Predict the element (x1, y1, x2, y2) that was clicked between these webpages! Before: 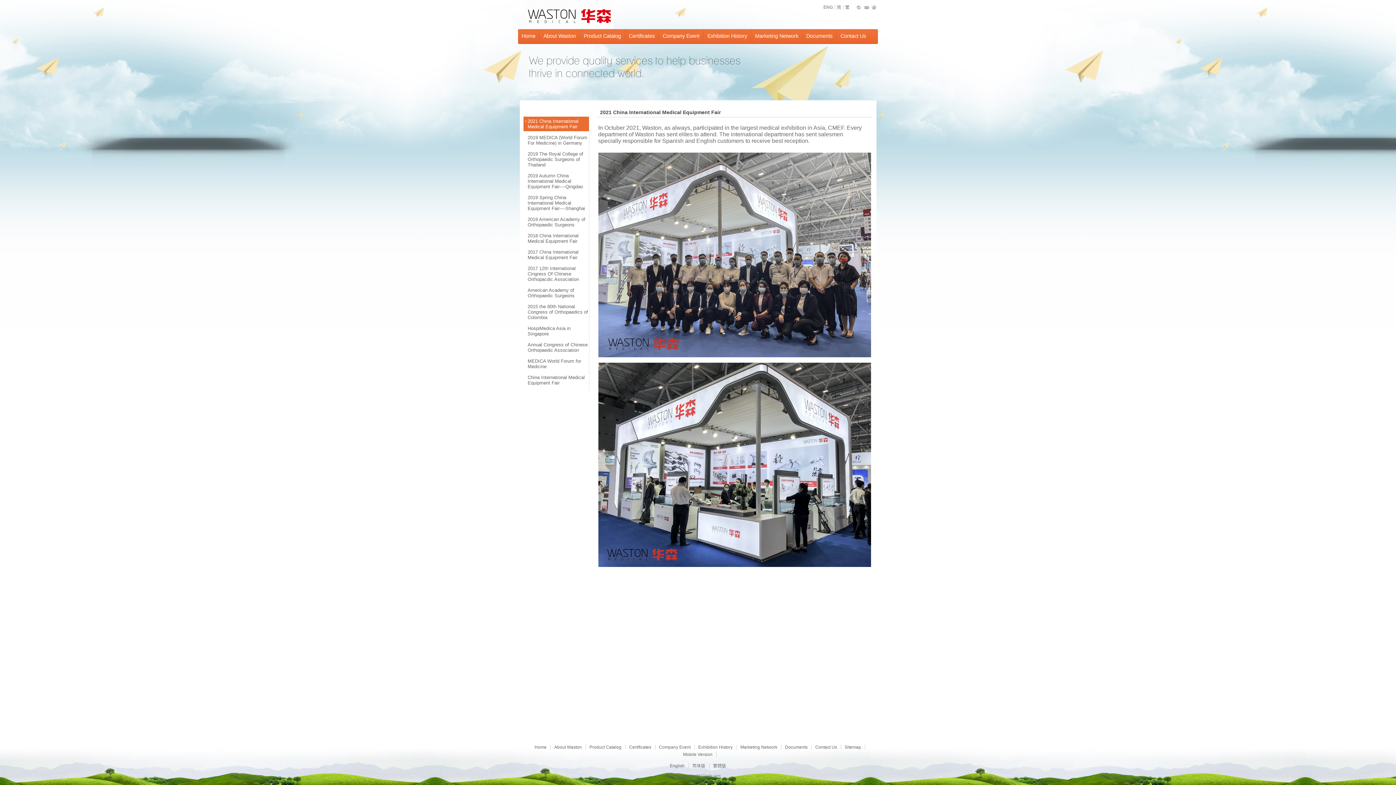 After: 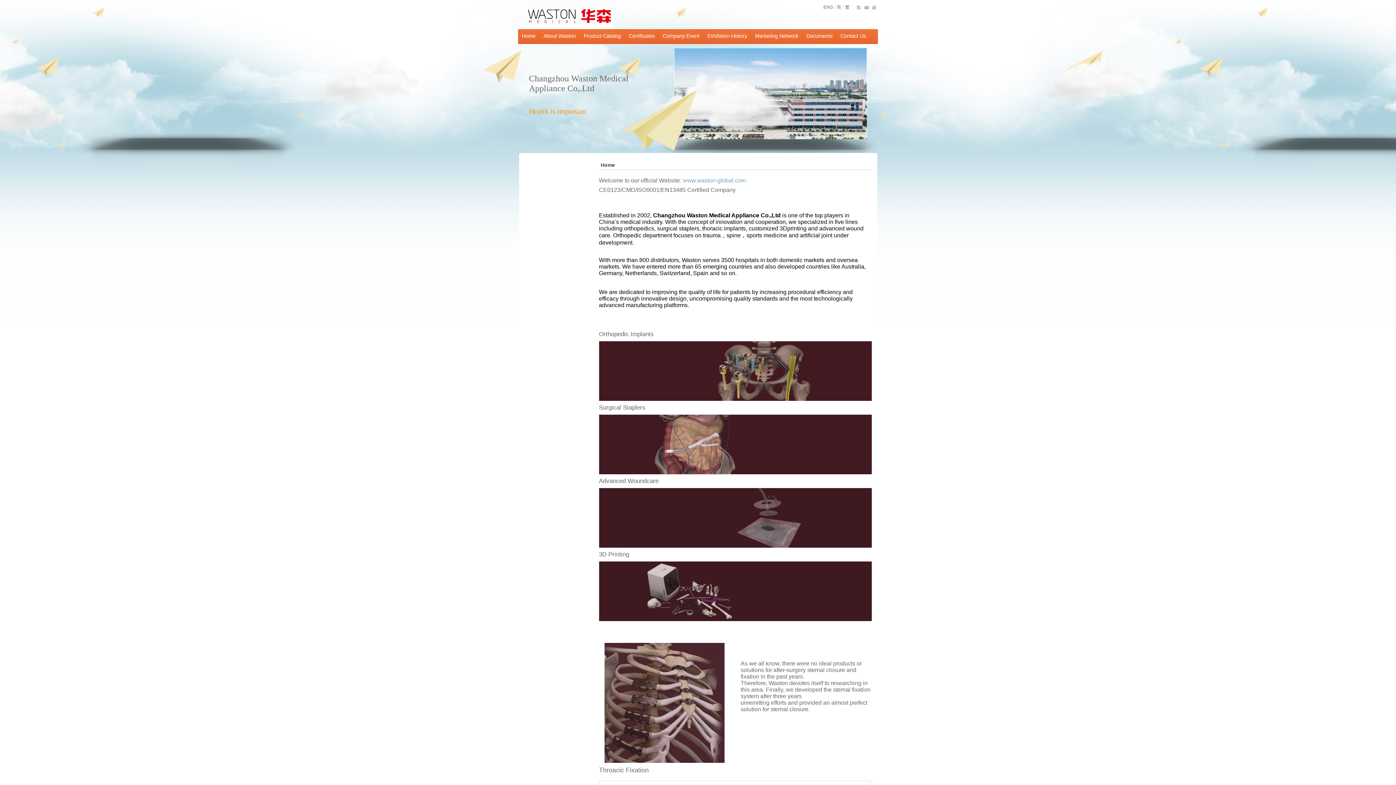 Action: label: ENG bbox: (823, 4, 833, 9)